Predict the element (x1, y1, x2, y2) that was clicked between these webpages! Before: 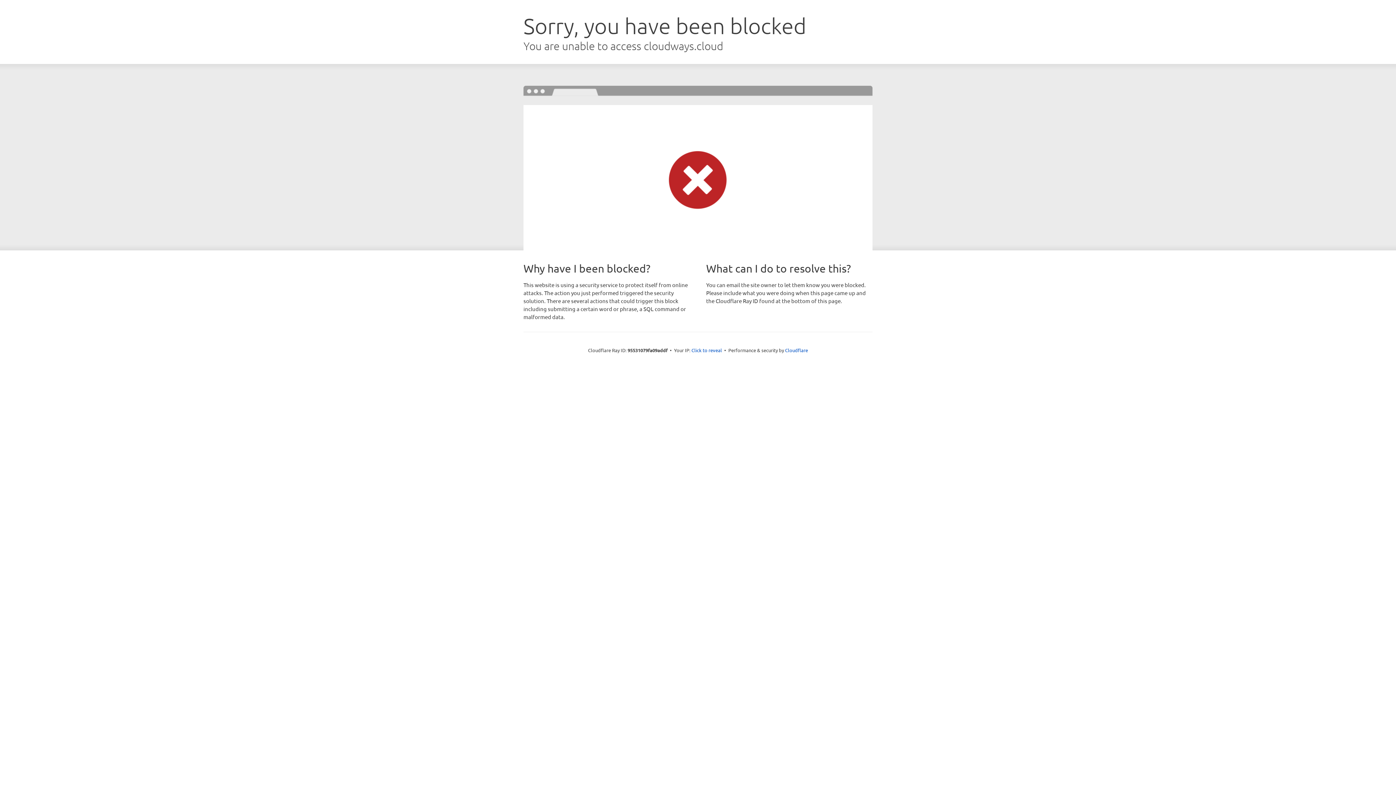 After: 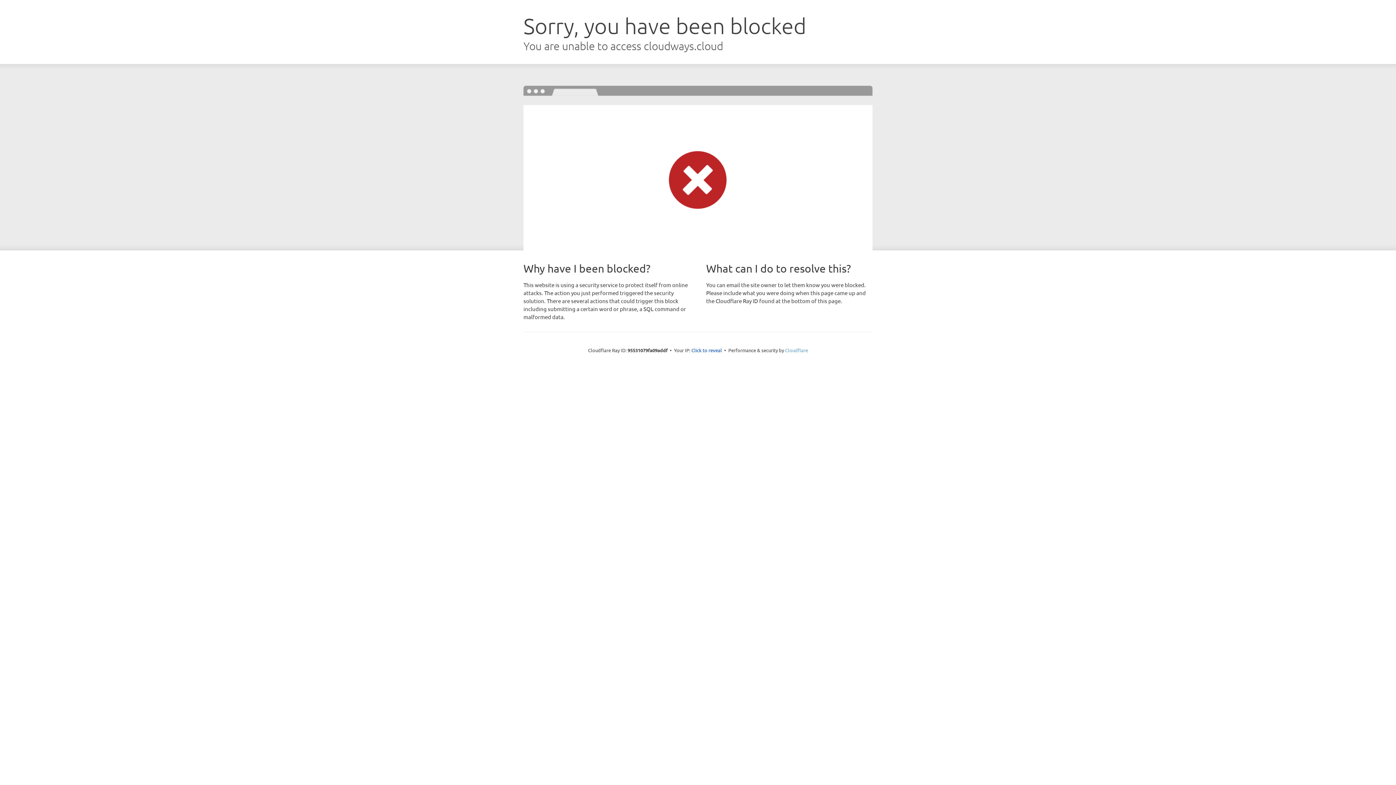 Action: bbox: (785, 347, 808, 353) label: Cloudflare